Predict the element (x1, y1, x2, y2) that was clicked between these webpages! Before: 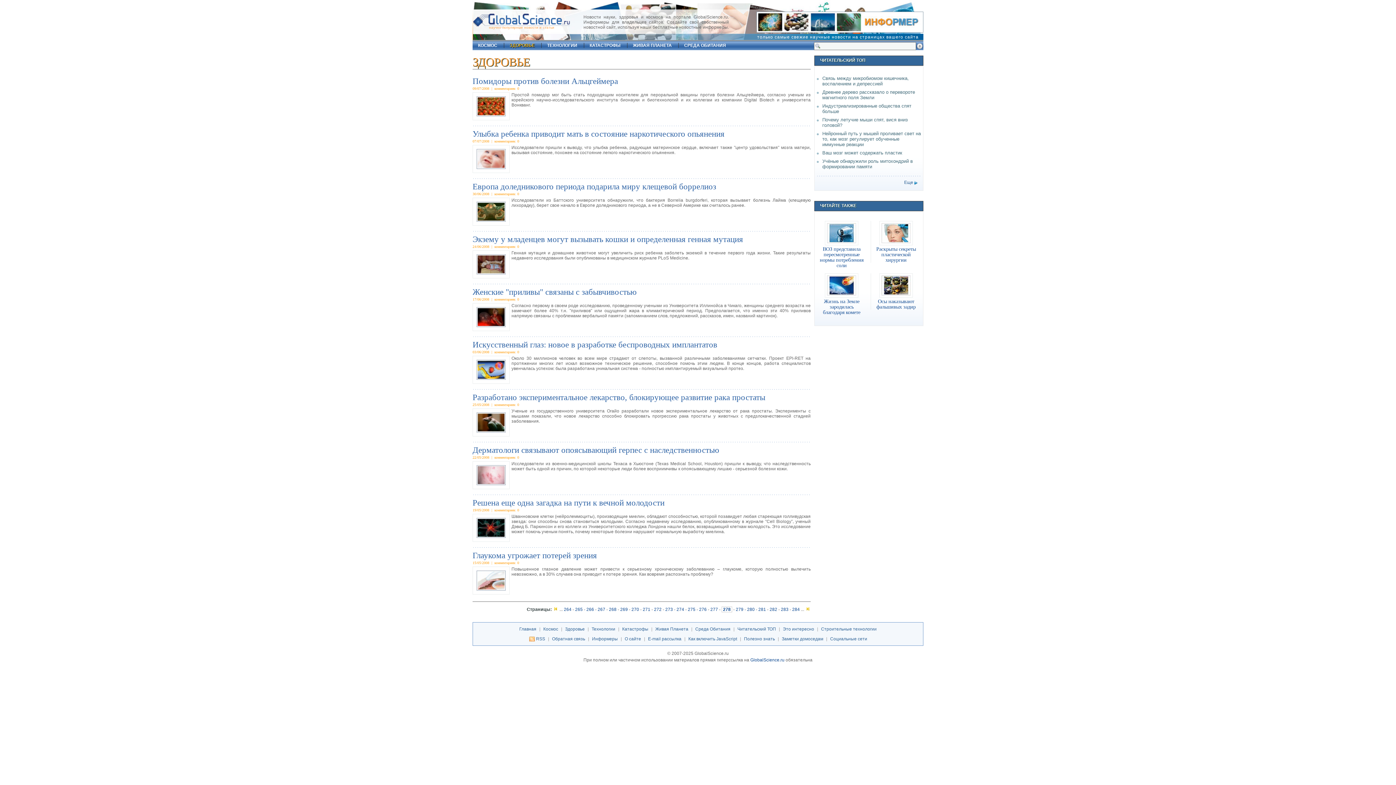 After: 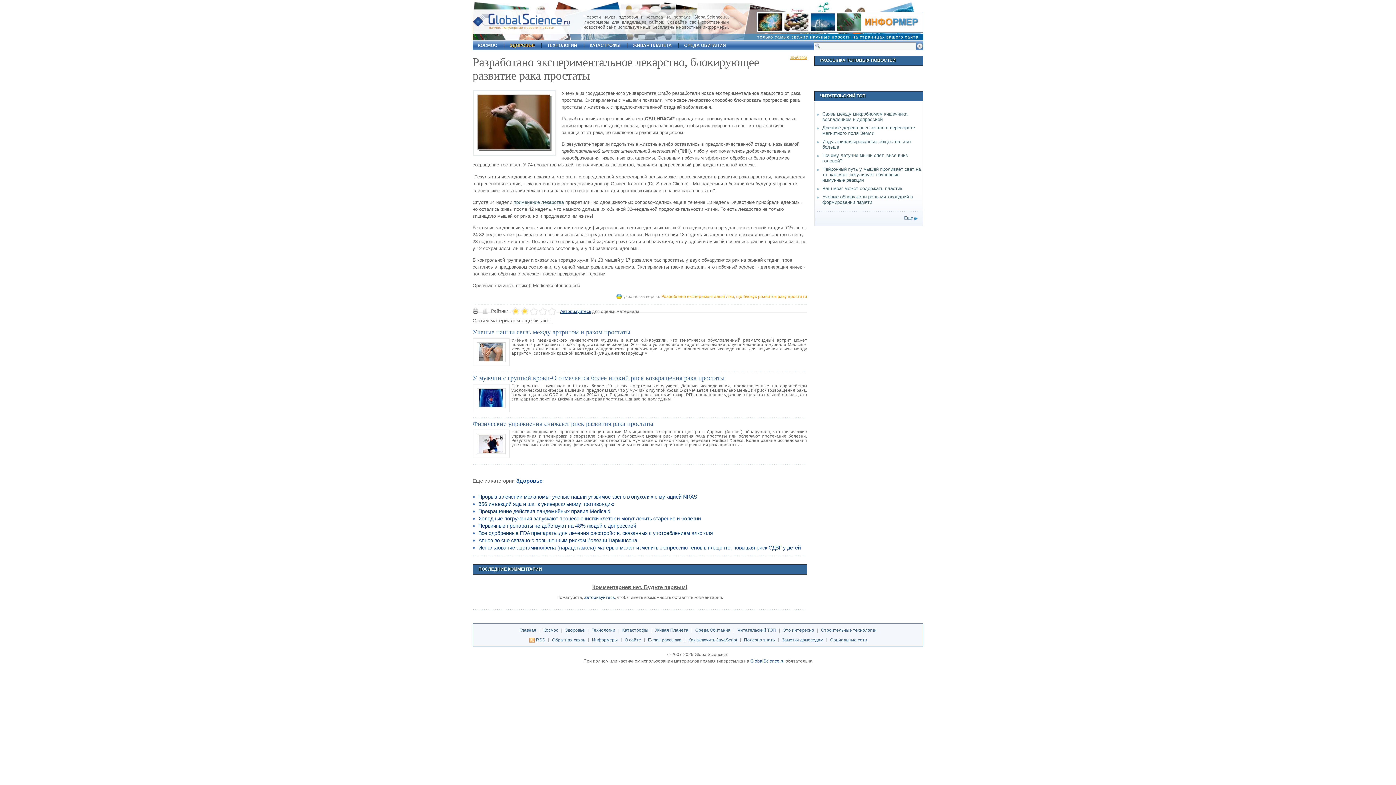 Action: bbox: (472, 393, 765, 402) label: Разработано экспериментальное лекарство, блокирующее развитие рака простаты